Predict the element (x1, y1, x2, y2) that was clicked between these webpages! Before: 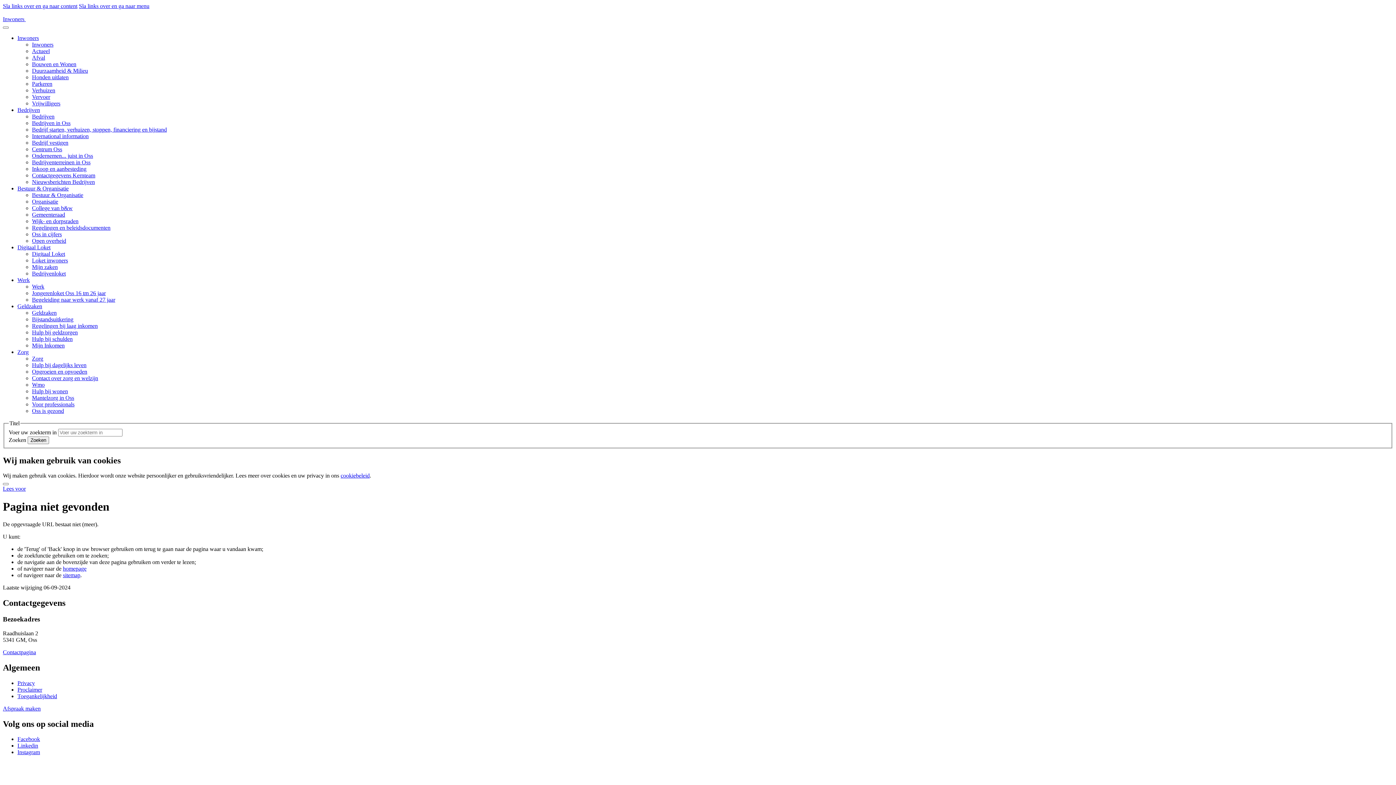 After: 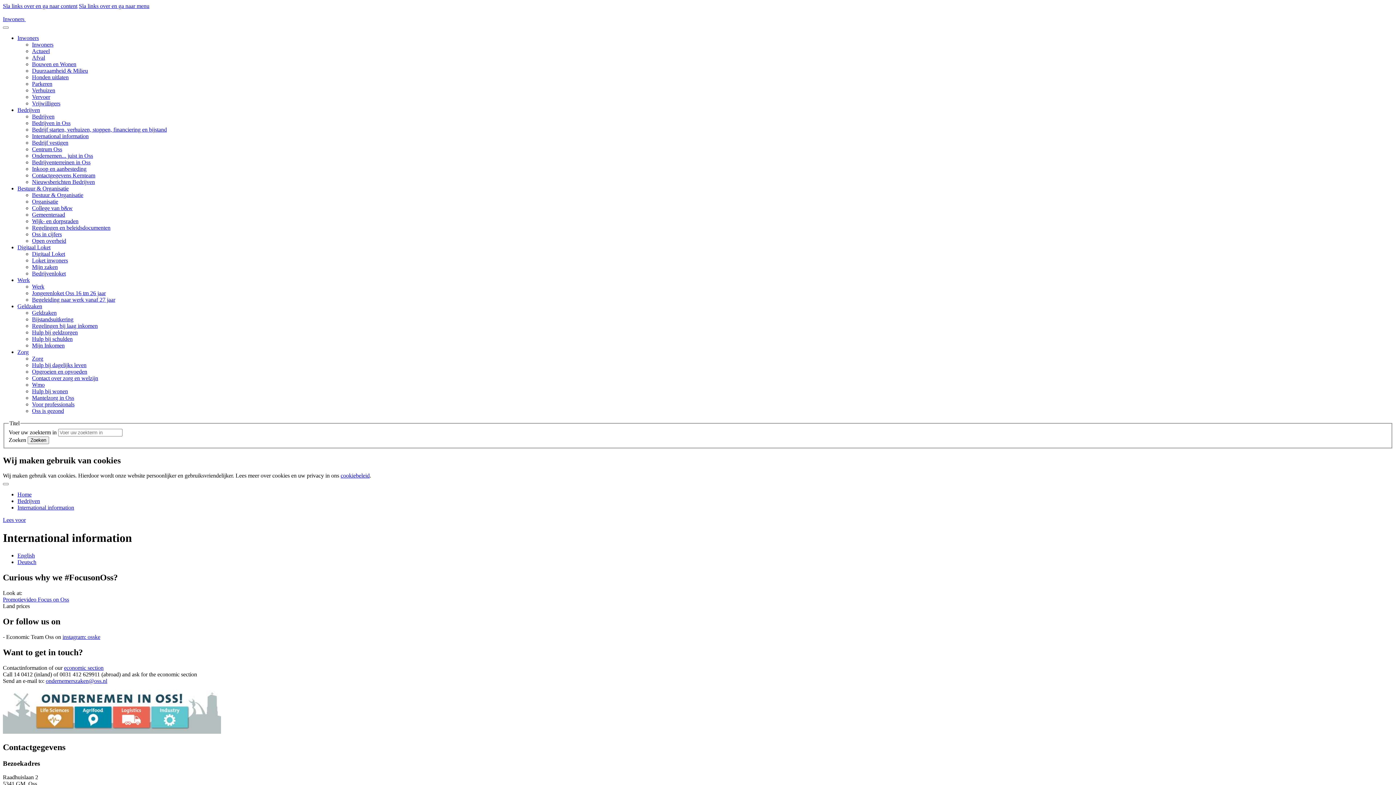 Action: label: International information bbox: (32, 133, 88, 139)